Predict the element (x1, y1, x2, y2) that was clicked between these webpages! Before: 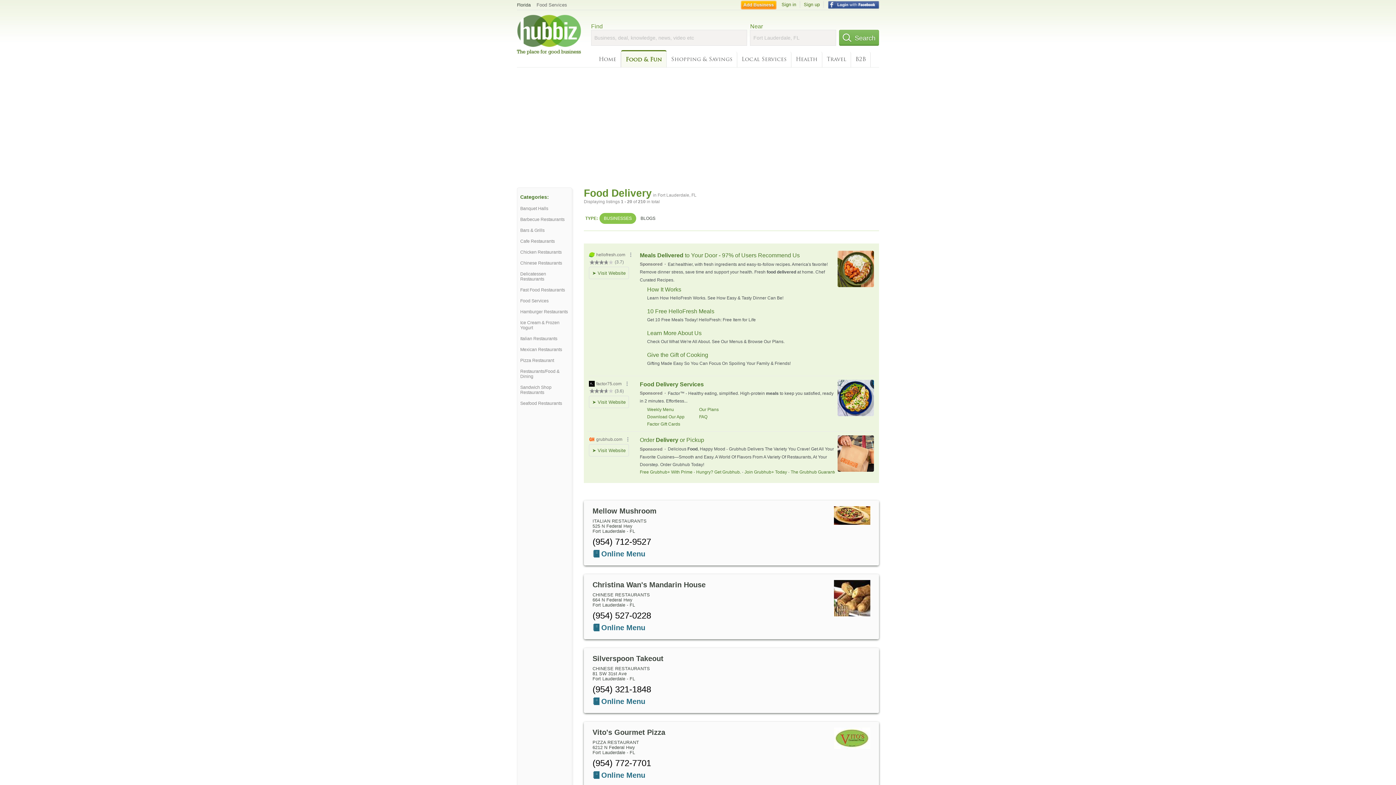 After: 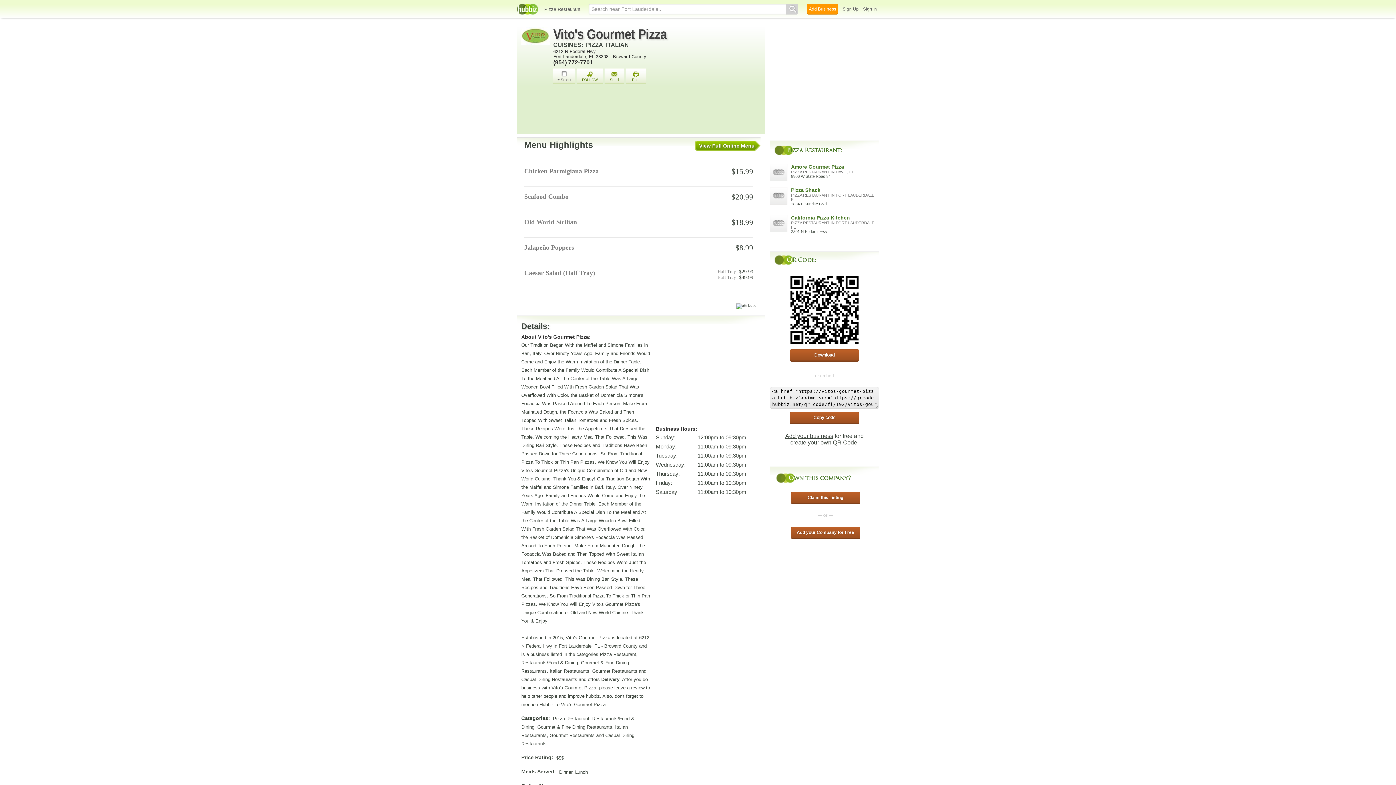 Action: bbox: (592, 728, 665, 736) label: Vito's Gourmet Pizza